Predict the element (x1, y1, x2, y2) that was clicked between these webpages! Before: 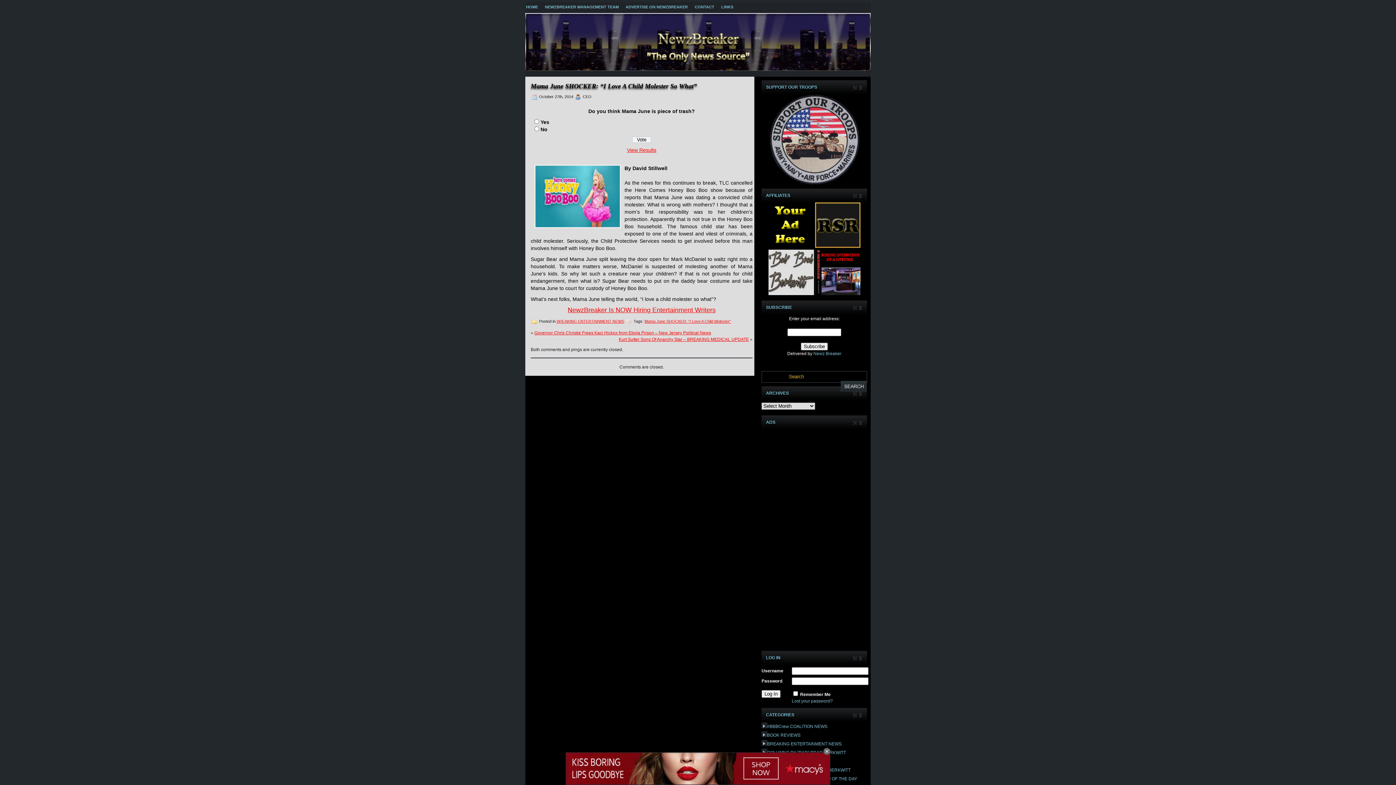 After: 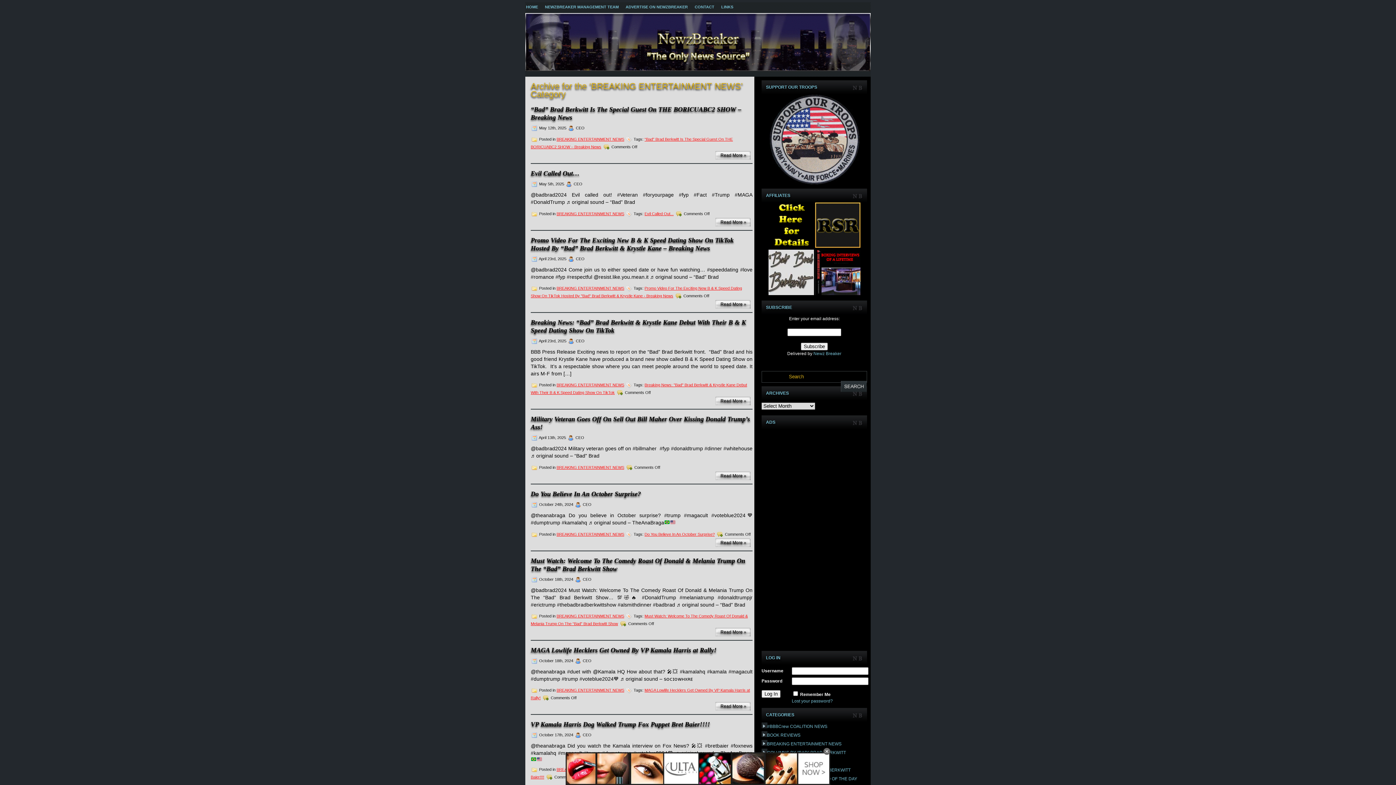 Action: bbox: (767, 741, 841, 747) label: BREAKING ENTERTAINMENT NEWS